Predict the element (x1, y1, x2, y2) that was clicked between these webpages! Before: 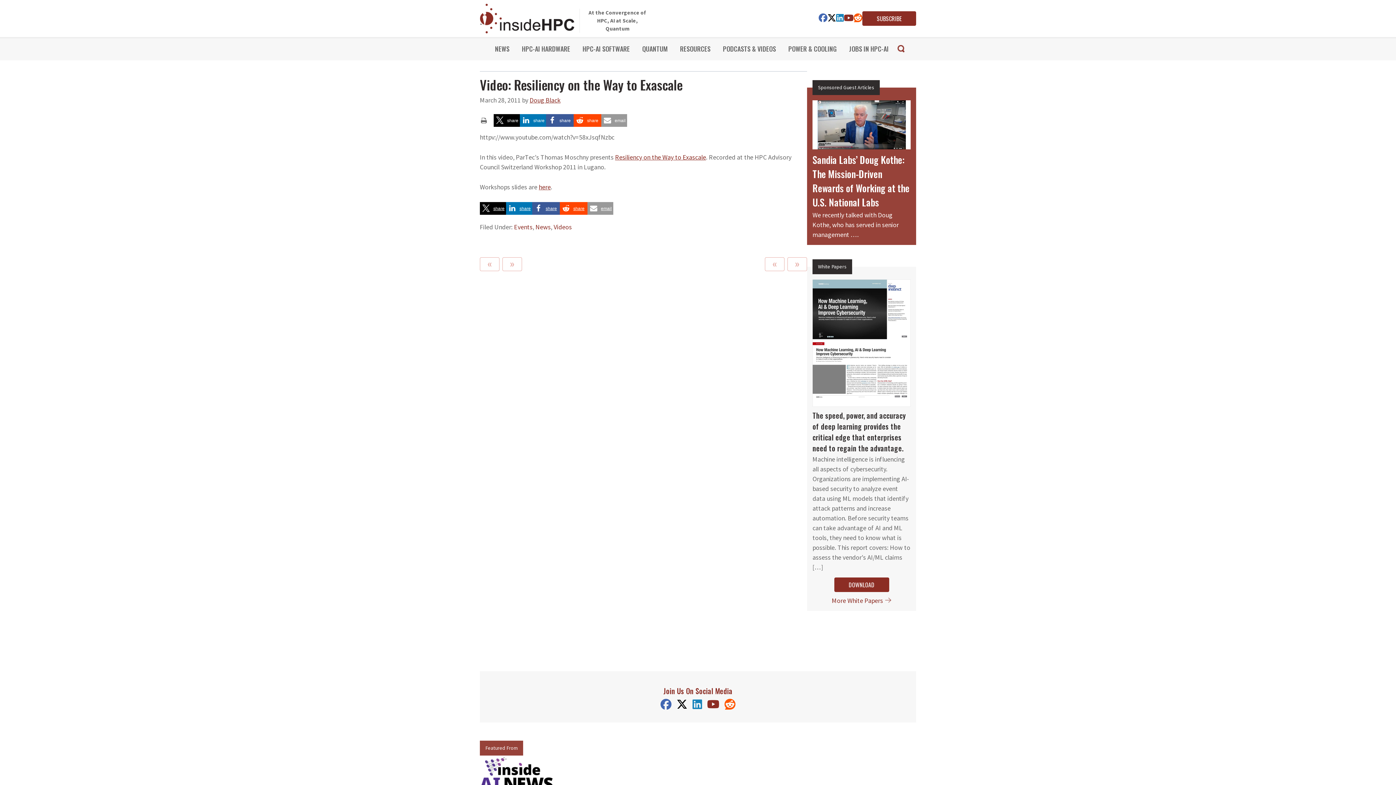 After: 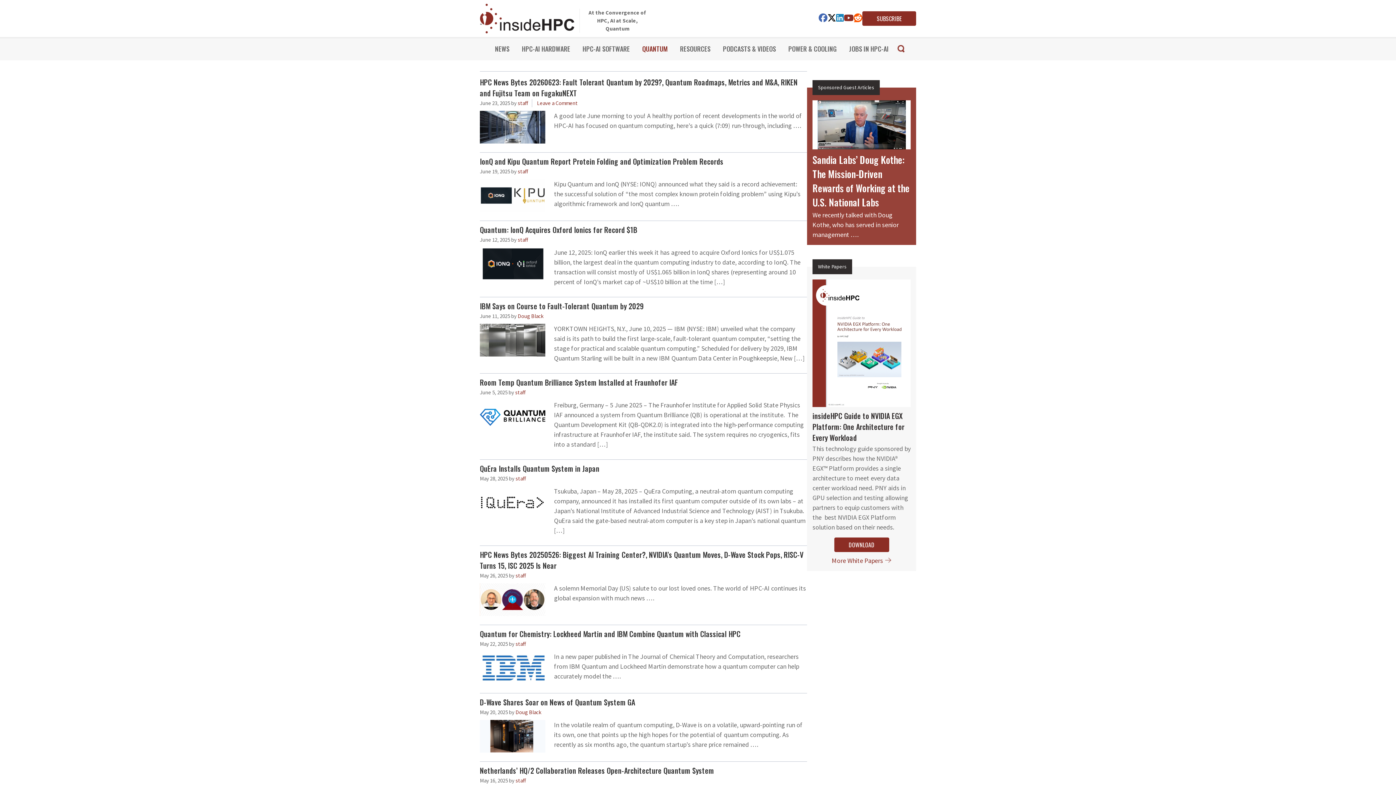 Action: label: QUANTUM bbox: (636, 37, 673, 60)